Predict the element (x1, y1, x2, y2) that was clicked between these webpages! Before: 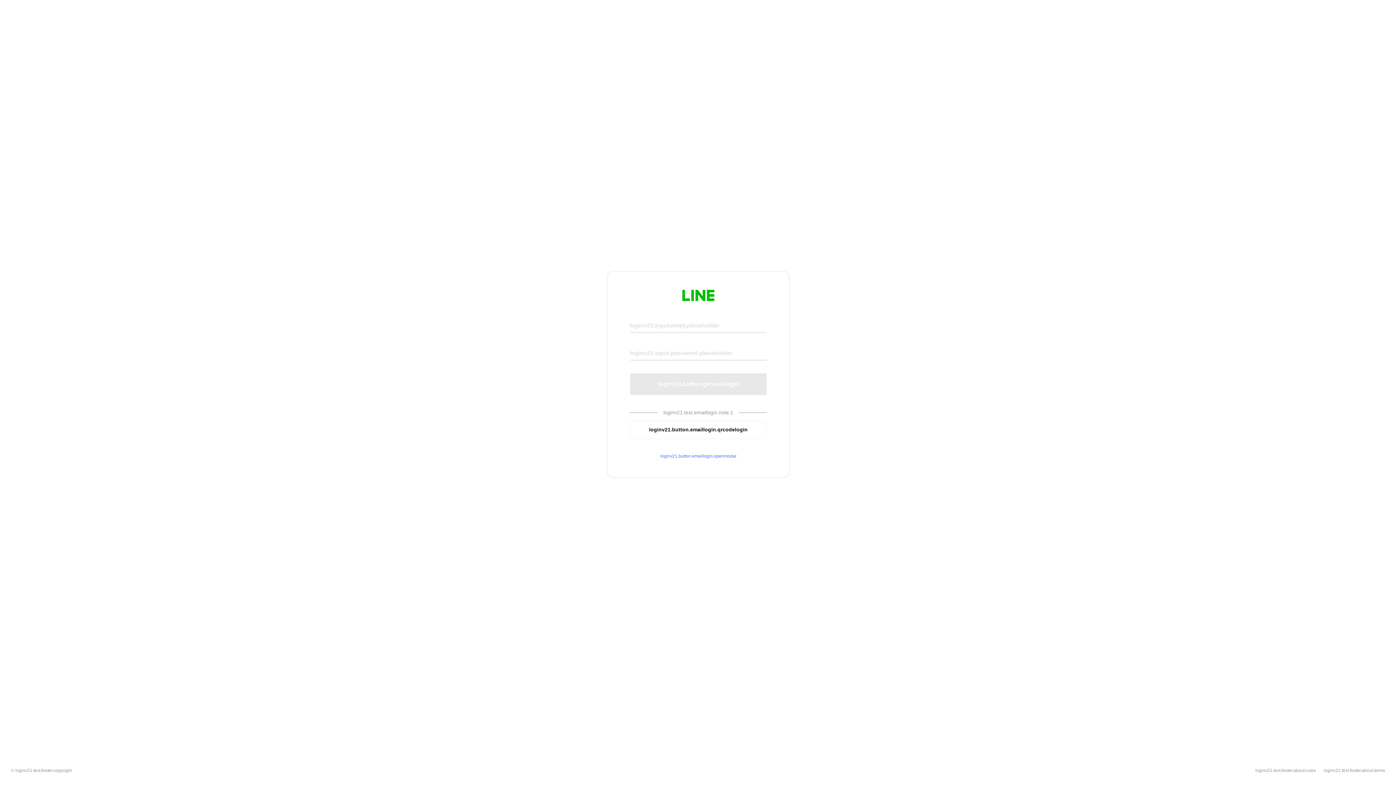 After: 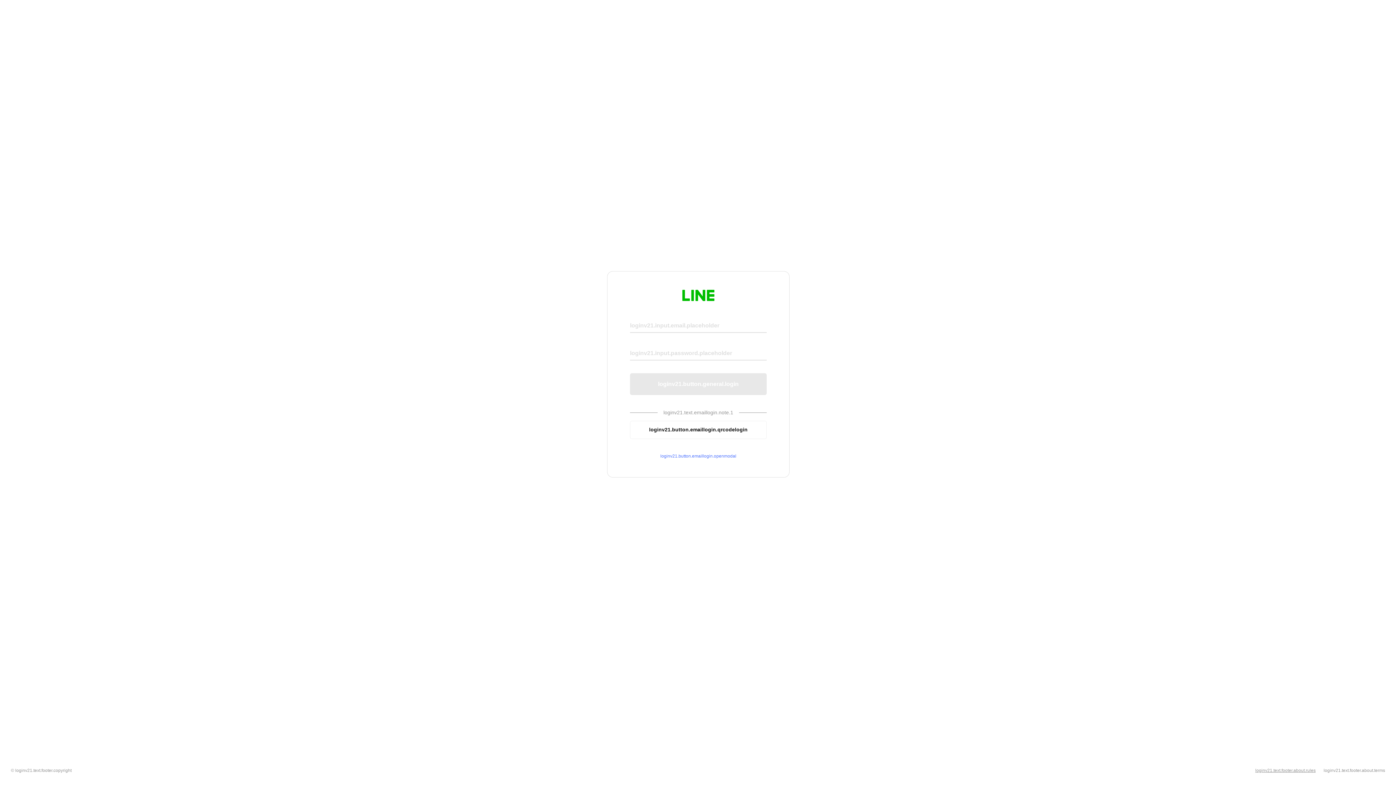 Action: label: loginv21.text.footer.about.rules bbox: (1255, 768, 1316, 773)